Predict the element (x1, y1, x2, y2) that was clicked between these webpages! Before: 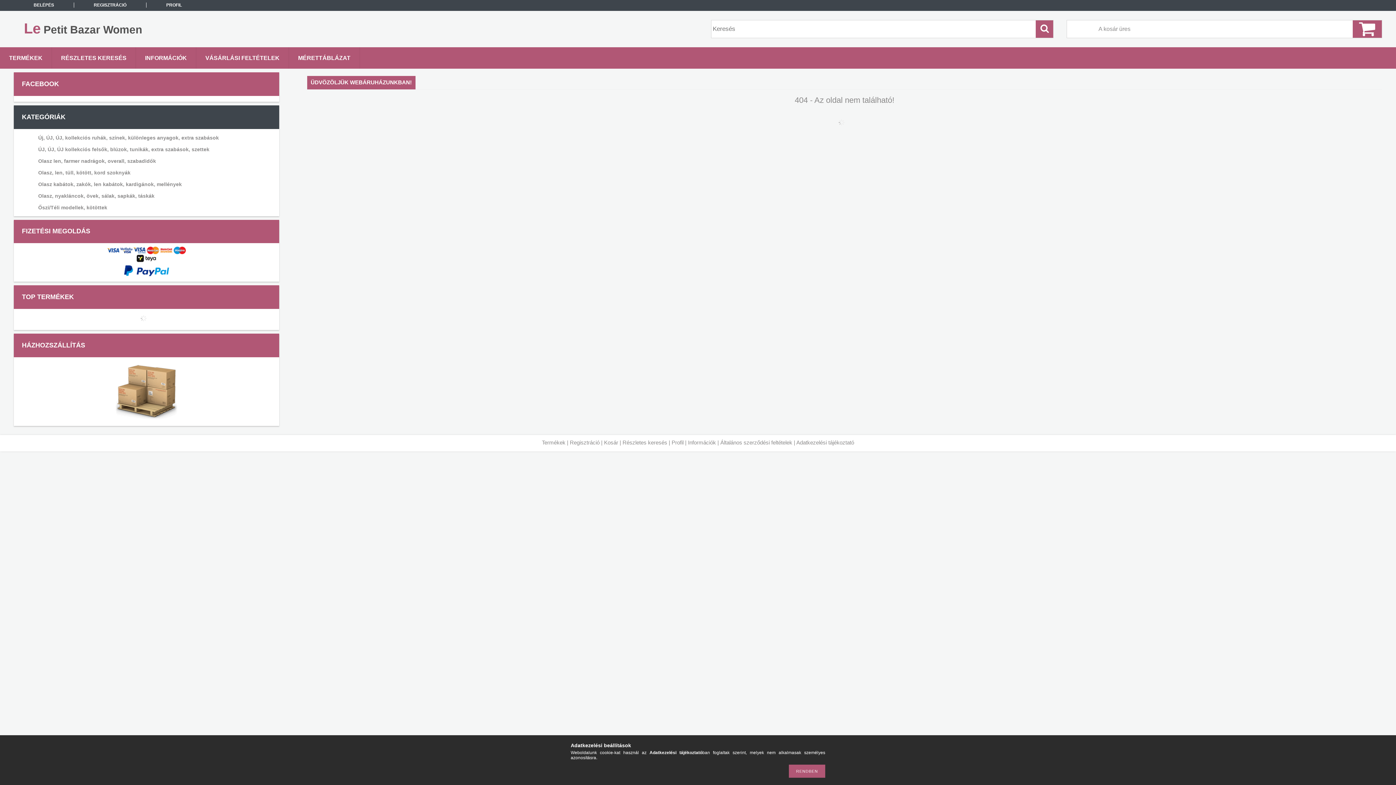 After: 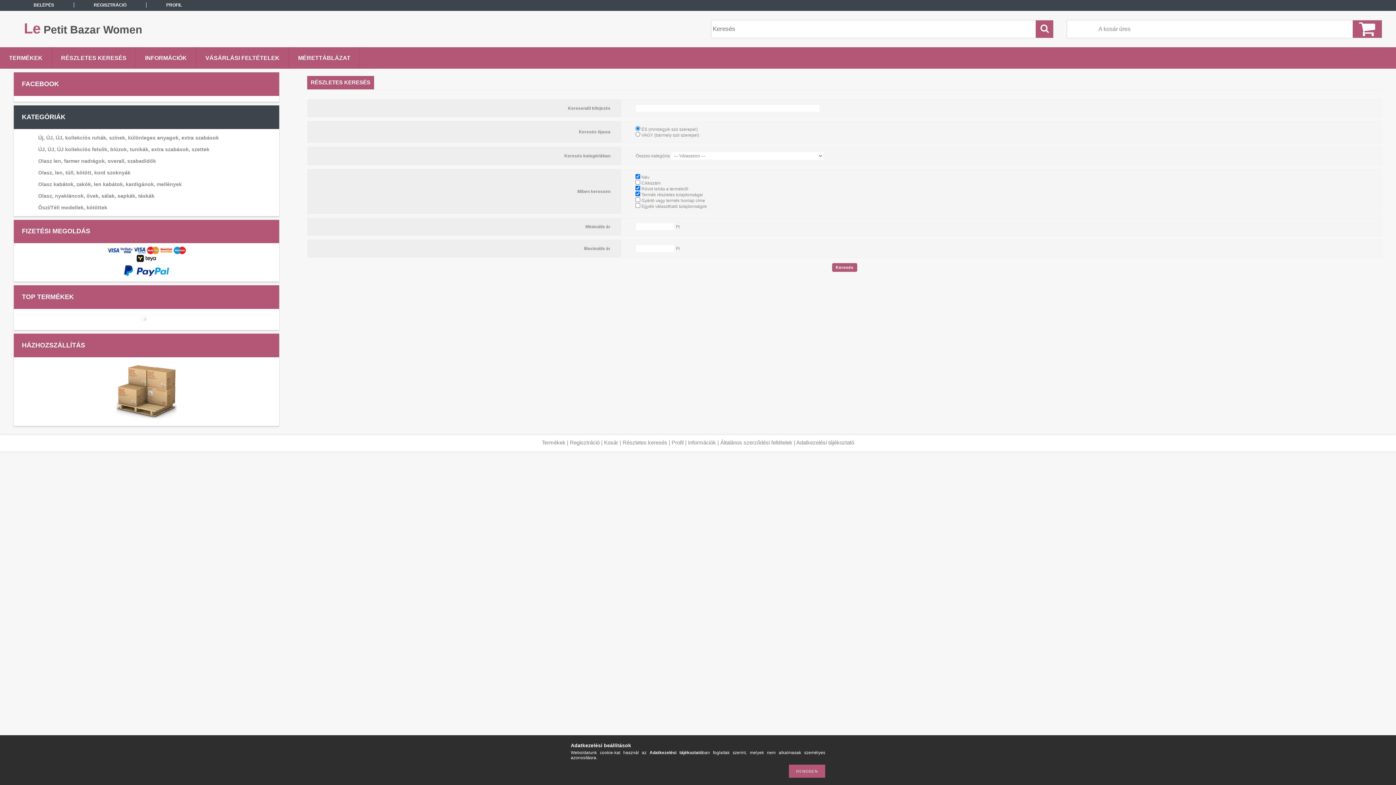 Action: bbox: (622, 439, 667, 445) label: Részletes keresés